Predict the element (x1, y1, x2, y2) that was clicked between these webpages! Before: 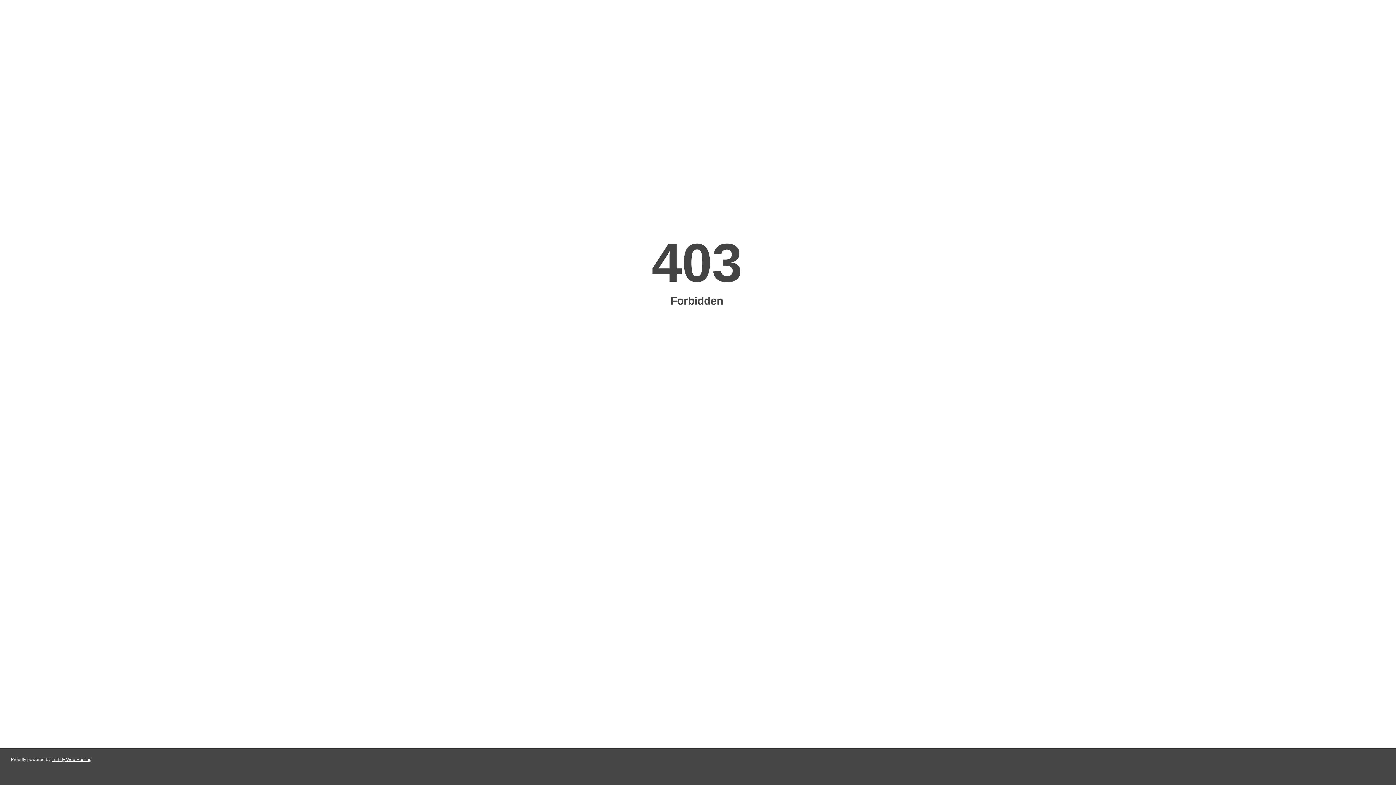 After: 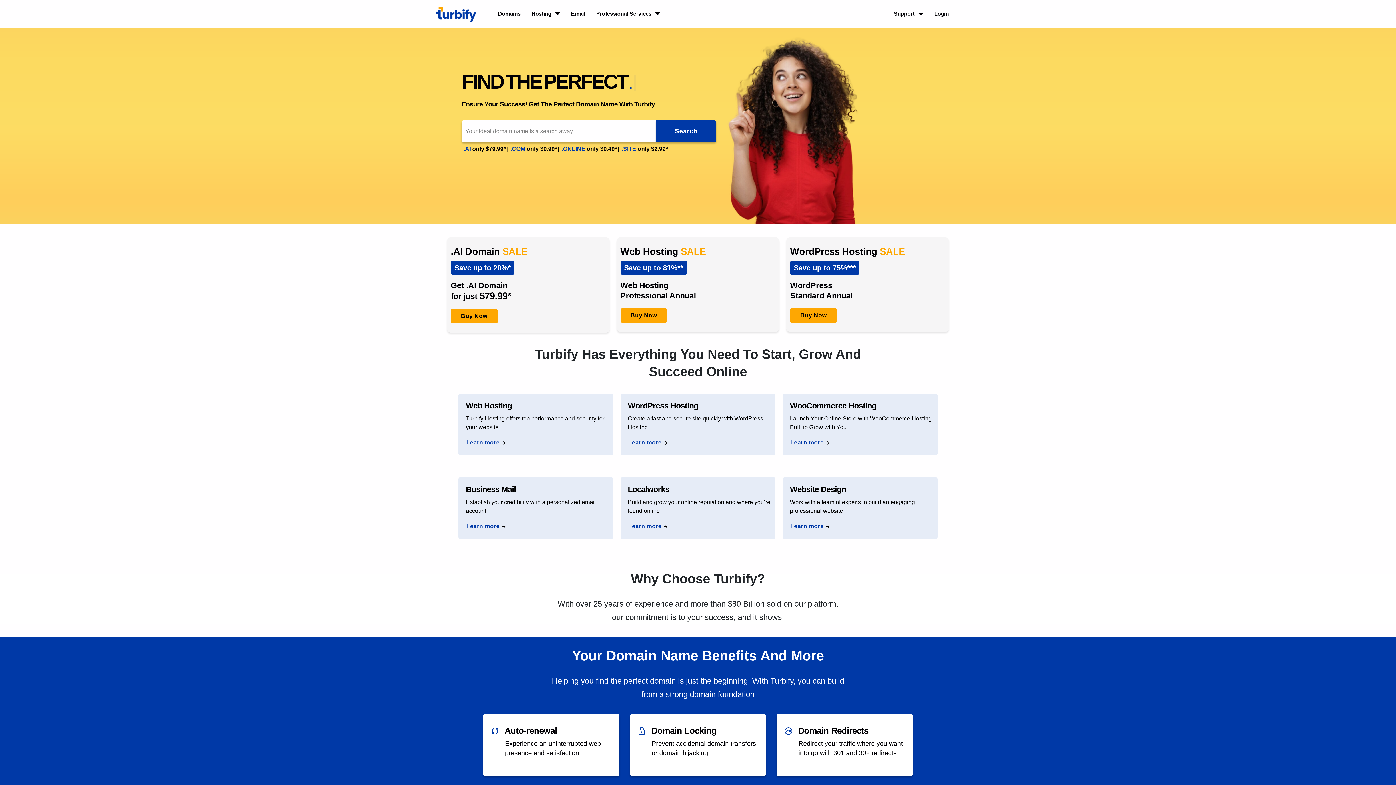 Action: bbox: (51, 757, 91, 762) label: Turbify Web Hosting